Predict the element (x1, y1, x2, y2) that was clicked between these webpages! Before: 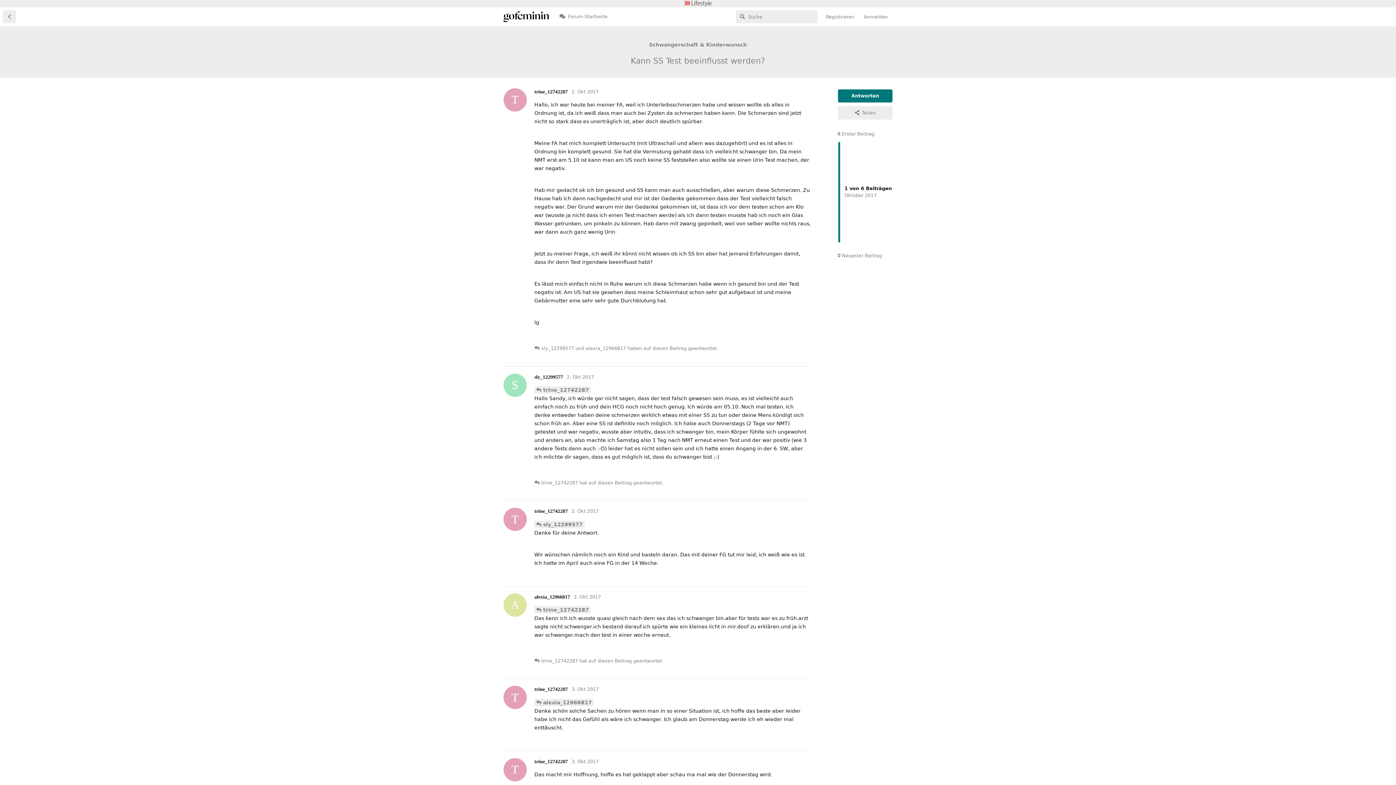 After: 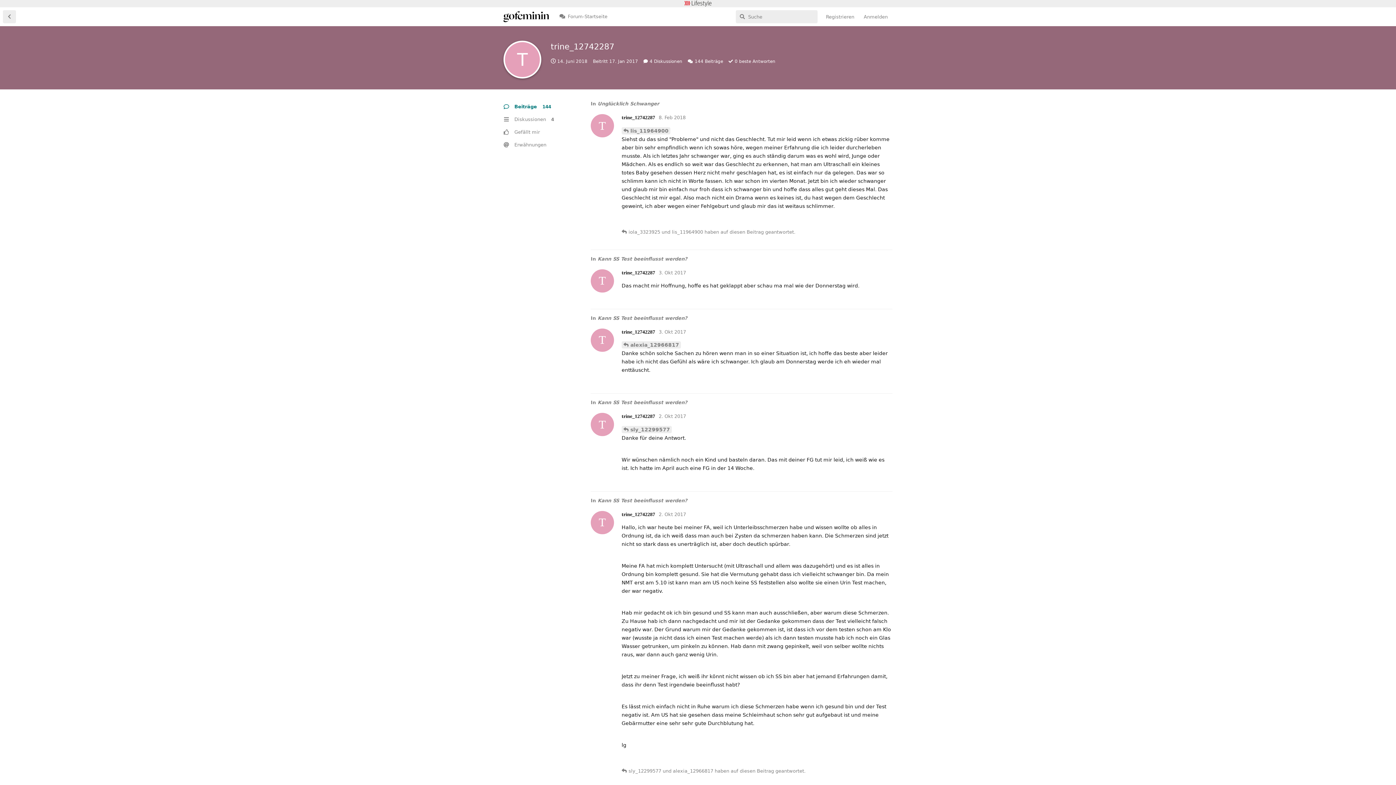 Action: bbox: (534, 89, 568, 94) label: T
trine_12742287